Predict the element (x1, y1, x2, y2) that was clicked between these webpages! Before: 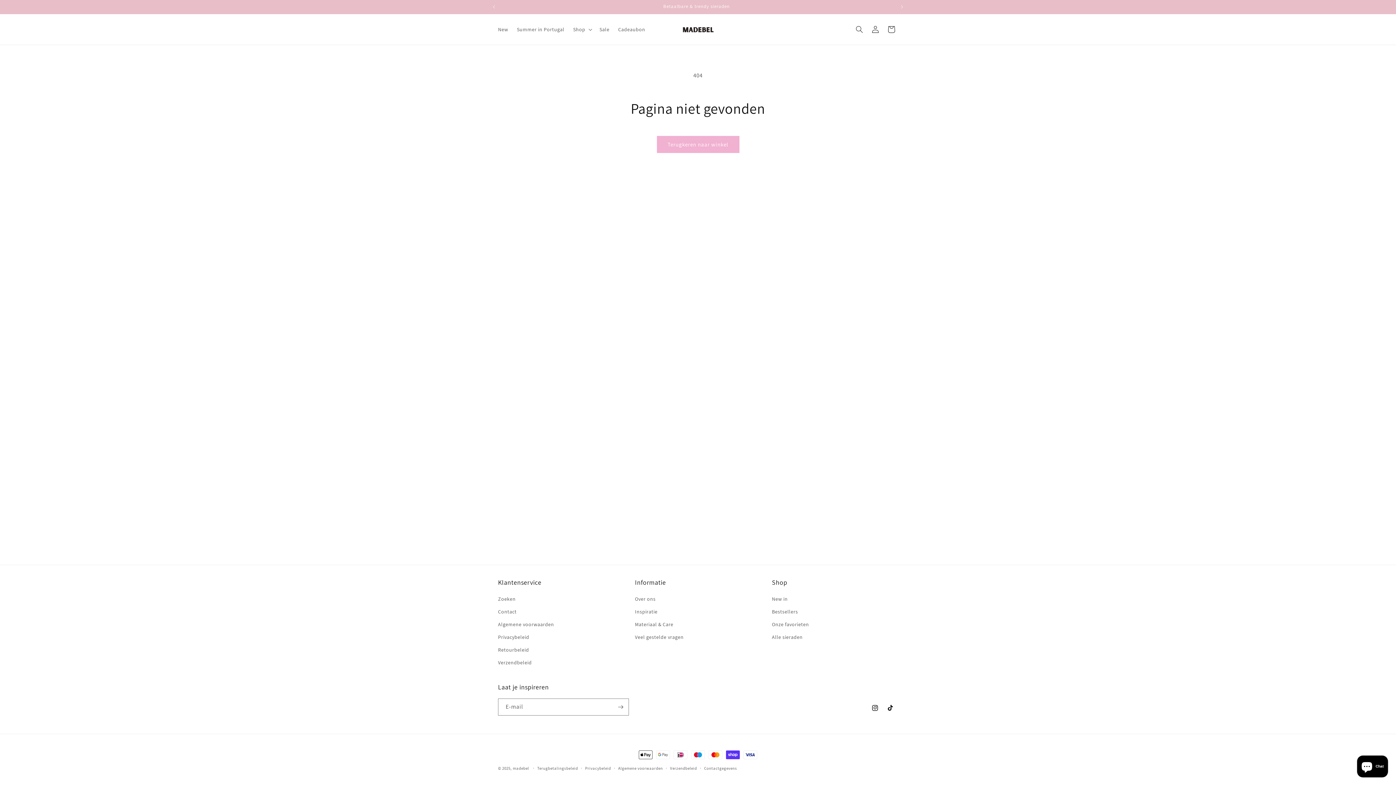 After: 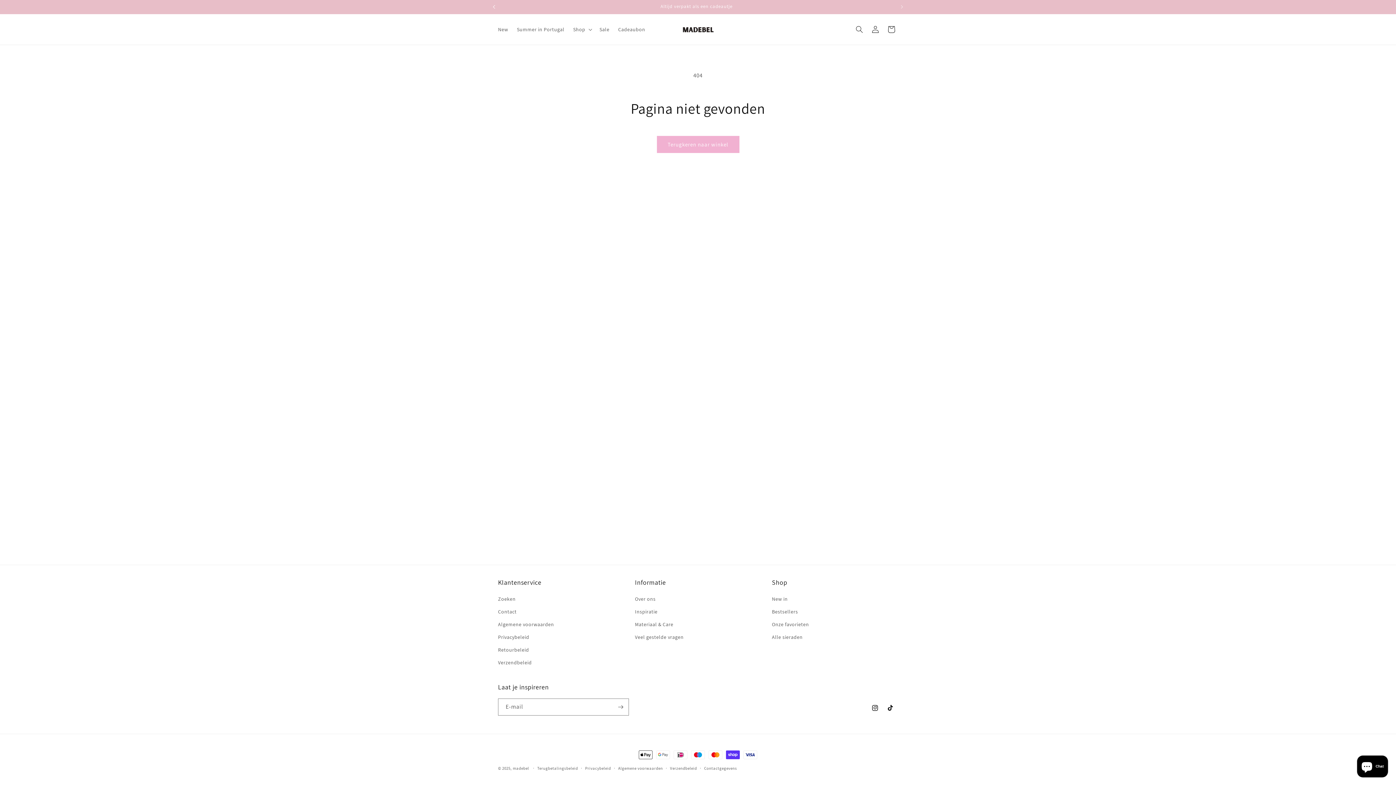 Action: bbox: (486, 0, 502, 13) label: Vorige aankondiging